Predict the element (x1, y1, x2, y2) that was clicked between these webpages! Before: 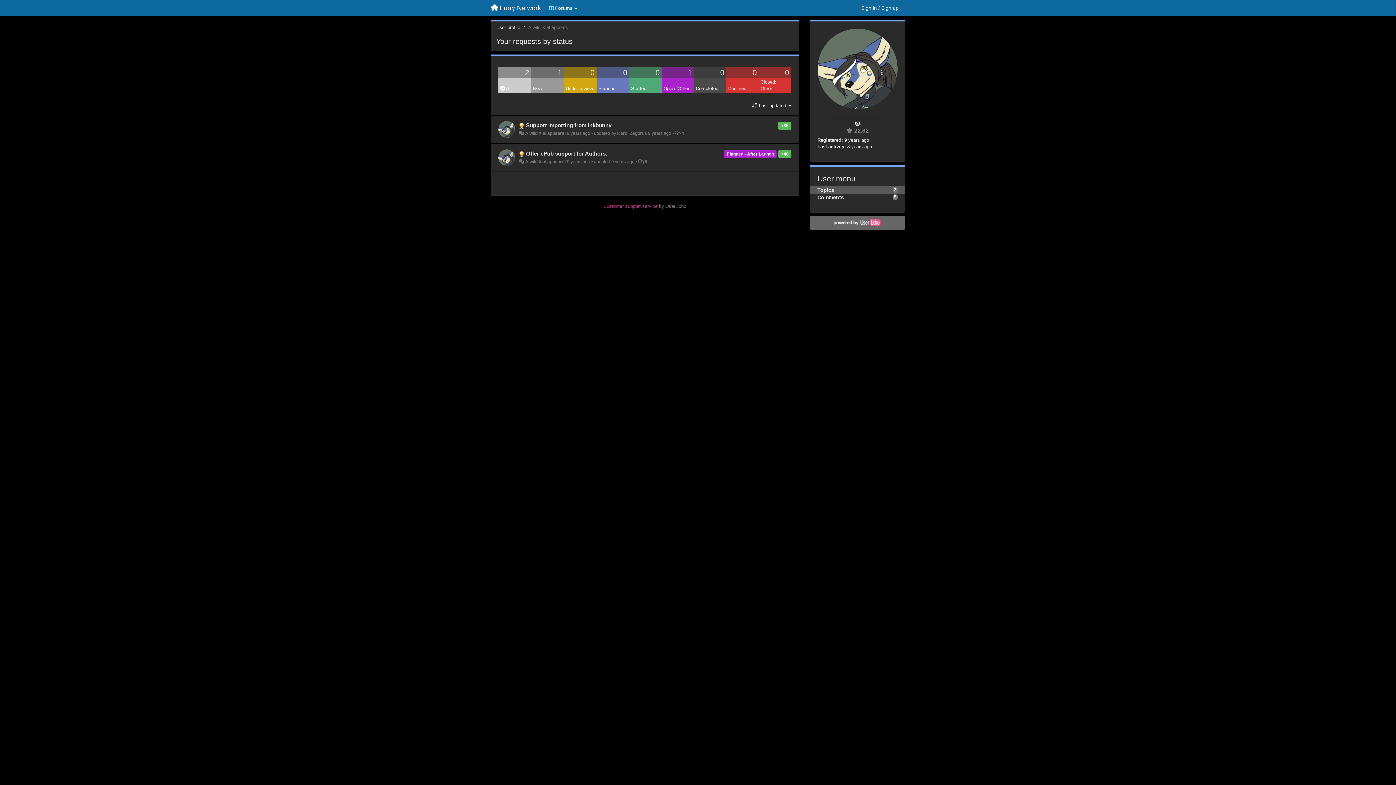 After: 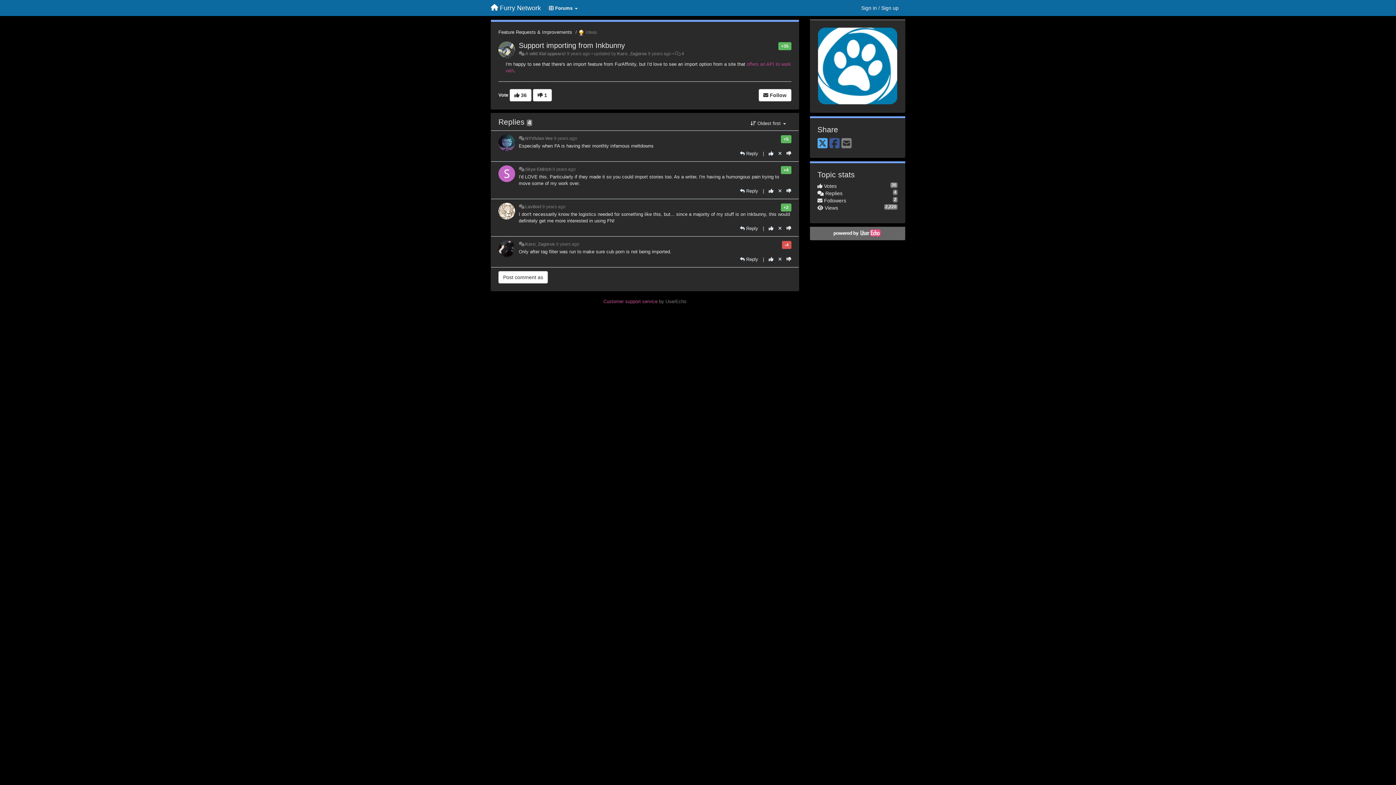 Action: bbox: (526, 122, 611, 128) label: Support importing from Inkbunny